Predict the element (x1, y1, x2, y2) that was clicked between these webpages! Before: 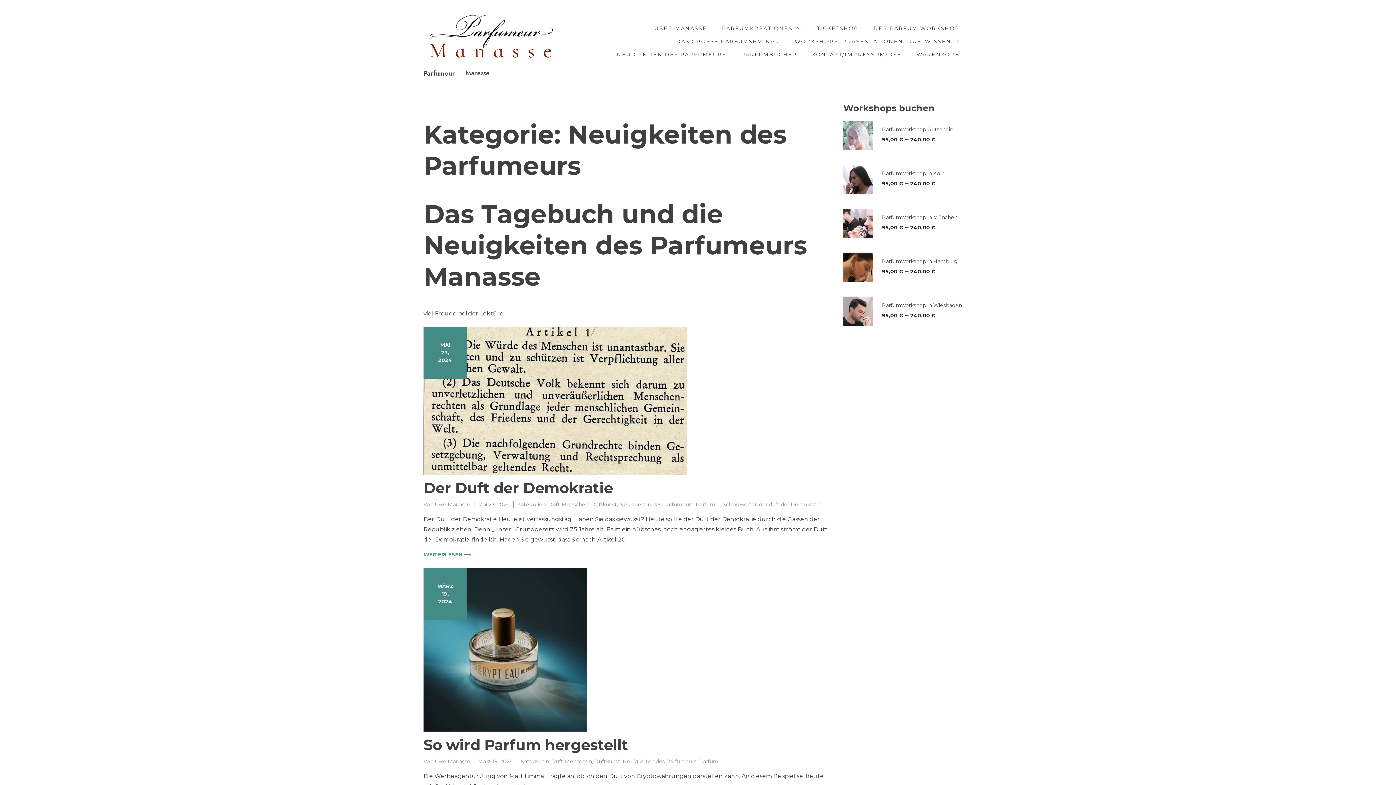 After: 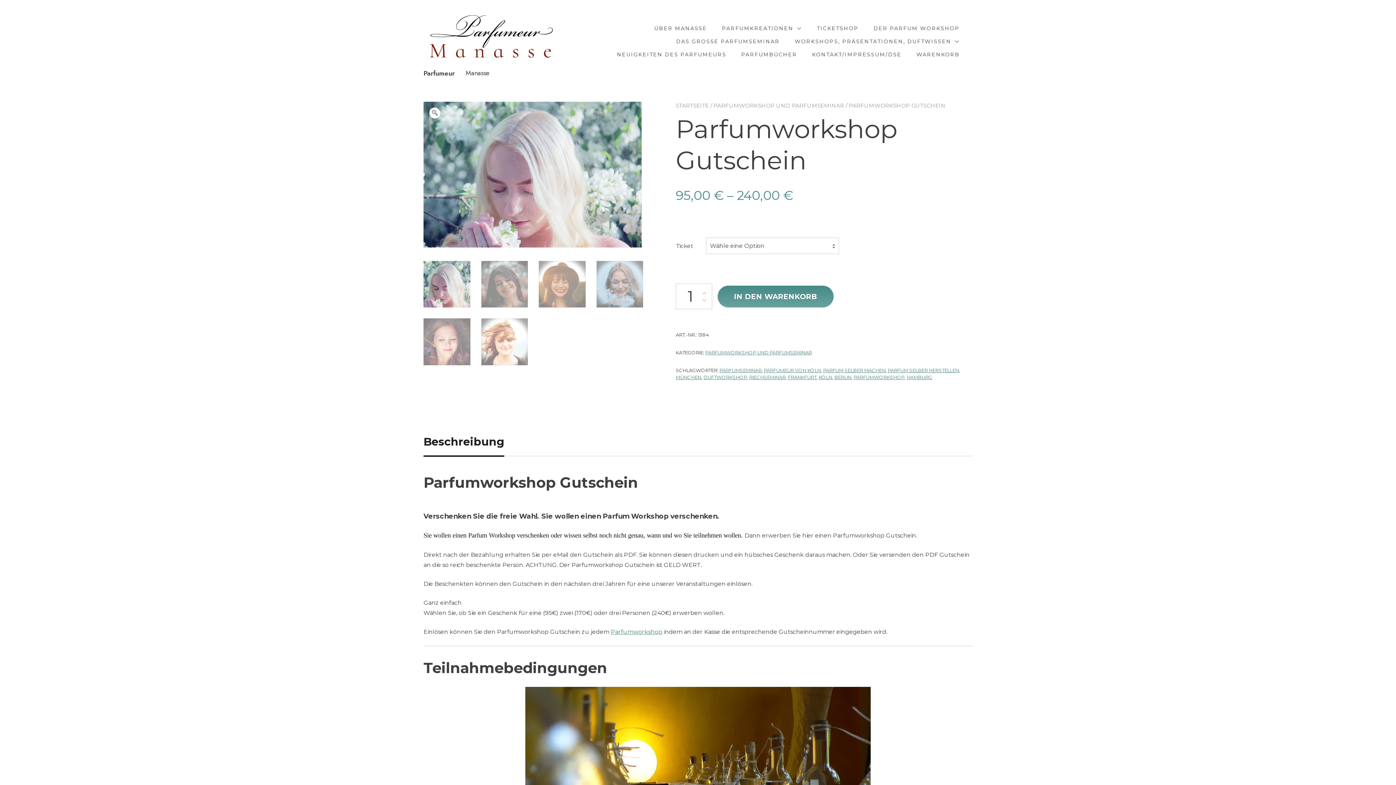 Action: bbox: (843, 120, 873, 150)